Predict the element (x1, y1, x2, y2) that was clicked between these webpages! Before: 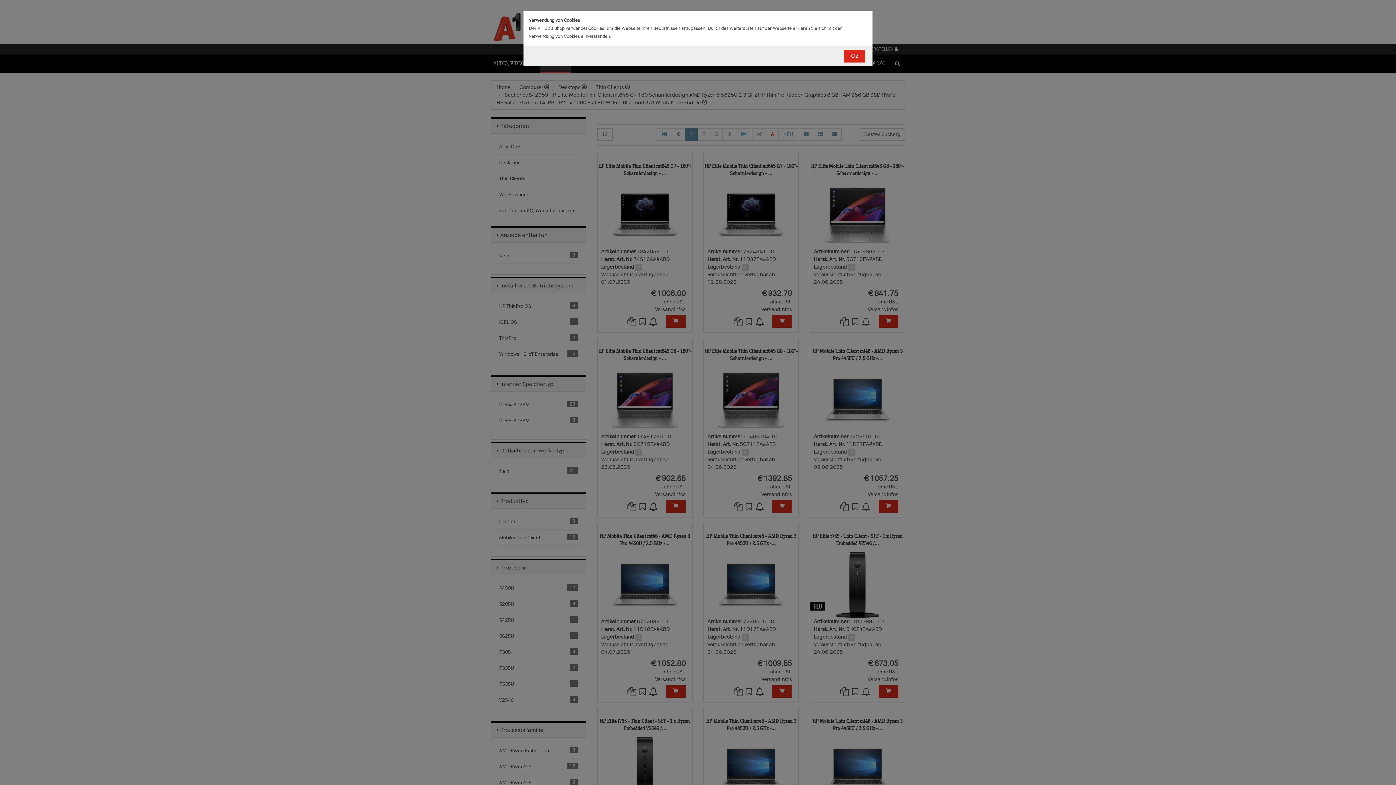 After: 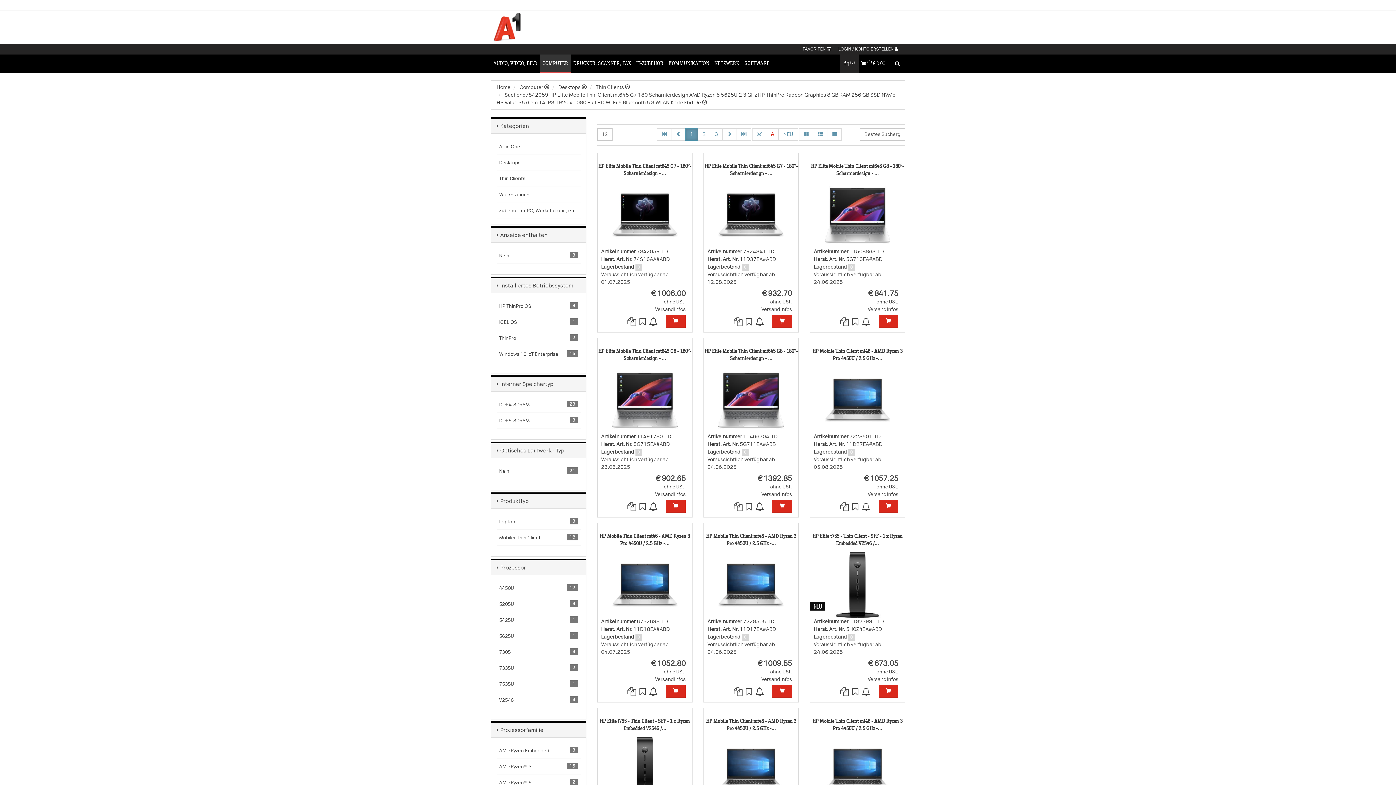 Action: label: Ok bbox: (844, 49, 865, 62)